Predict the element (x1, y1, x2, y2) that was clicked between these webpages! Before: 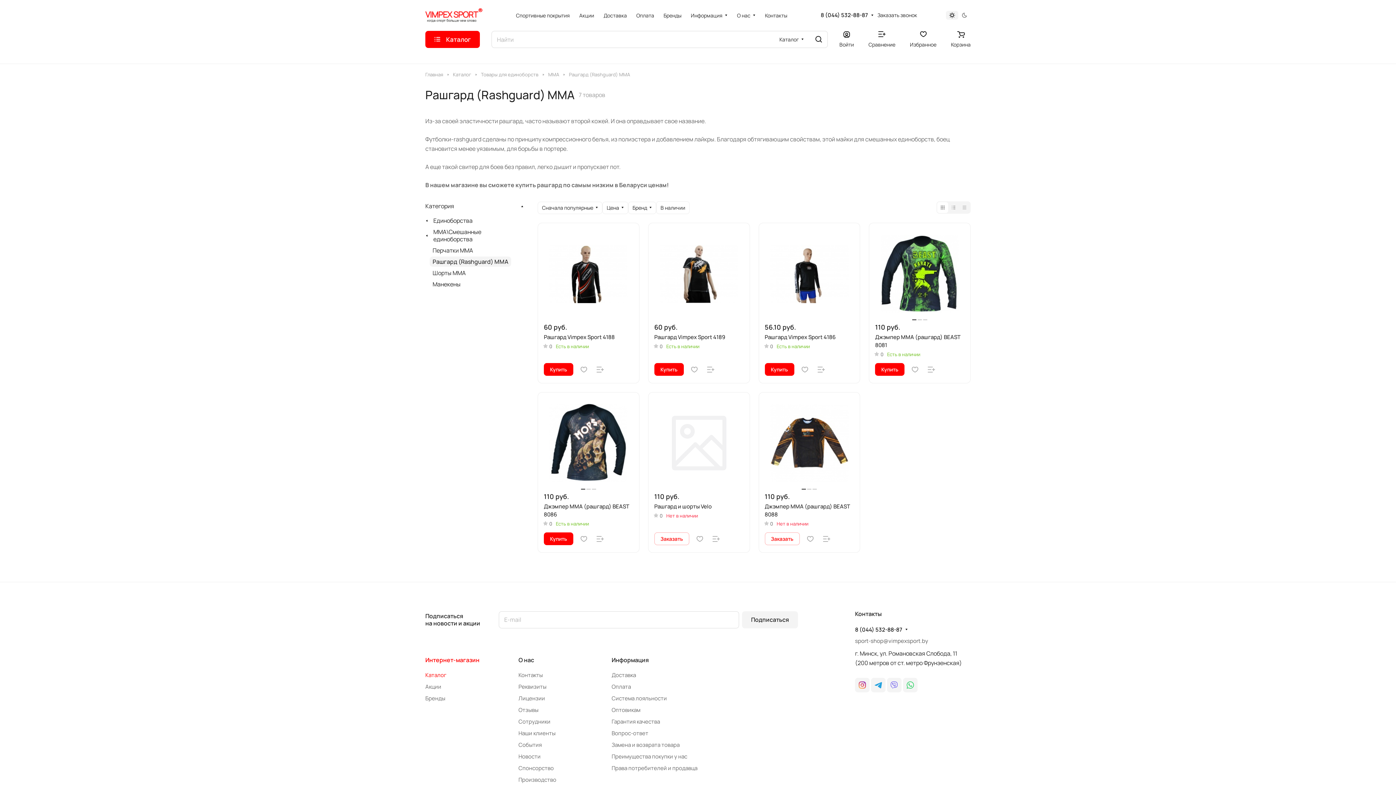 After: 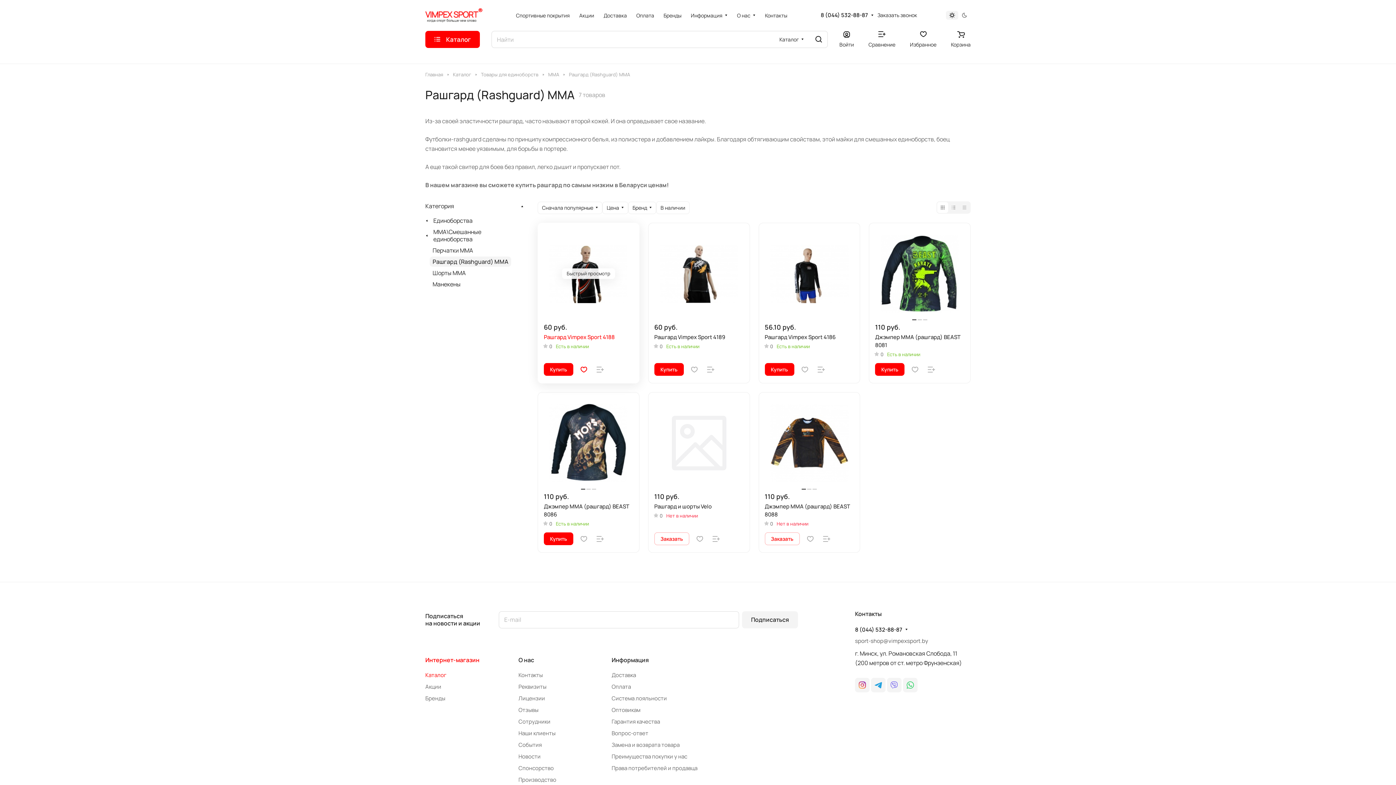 Action: bbox: (576, 362, 591, 377)